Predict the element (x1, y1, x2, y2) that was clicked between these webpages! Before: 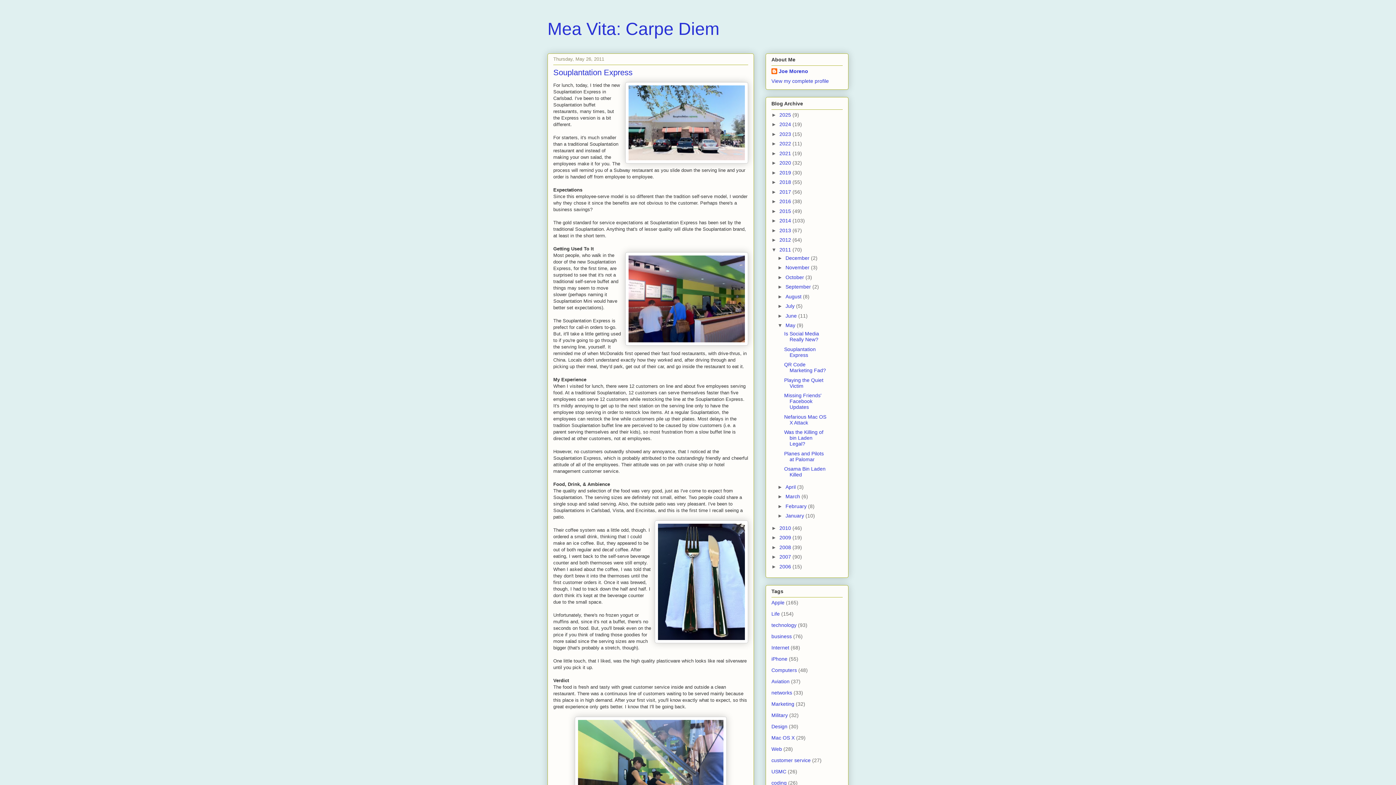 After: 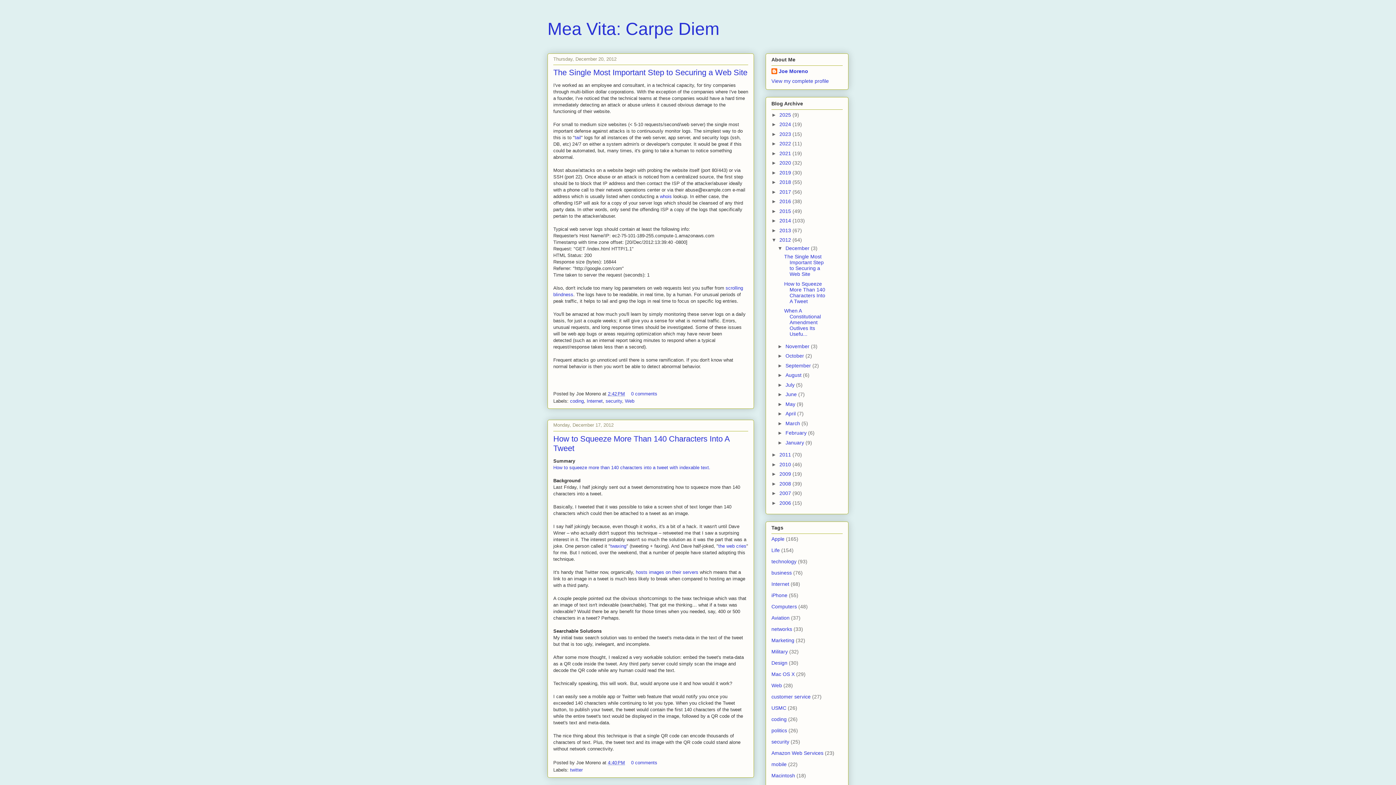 Action: label: 2012  bbox: (779, 237, 792, 243)